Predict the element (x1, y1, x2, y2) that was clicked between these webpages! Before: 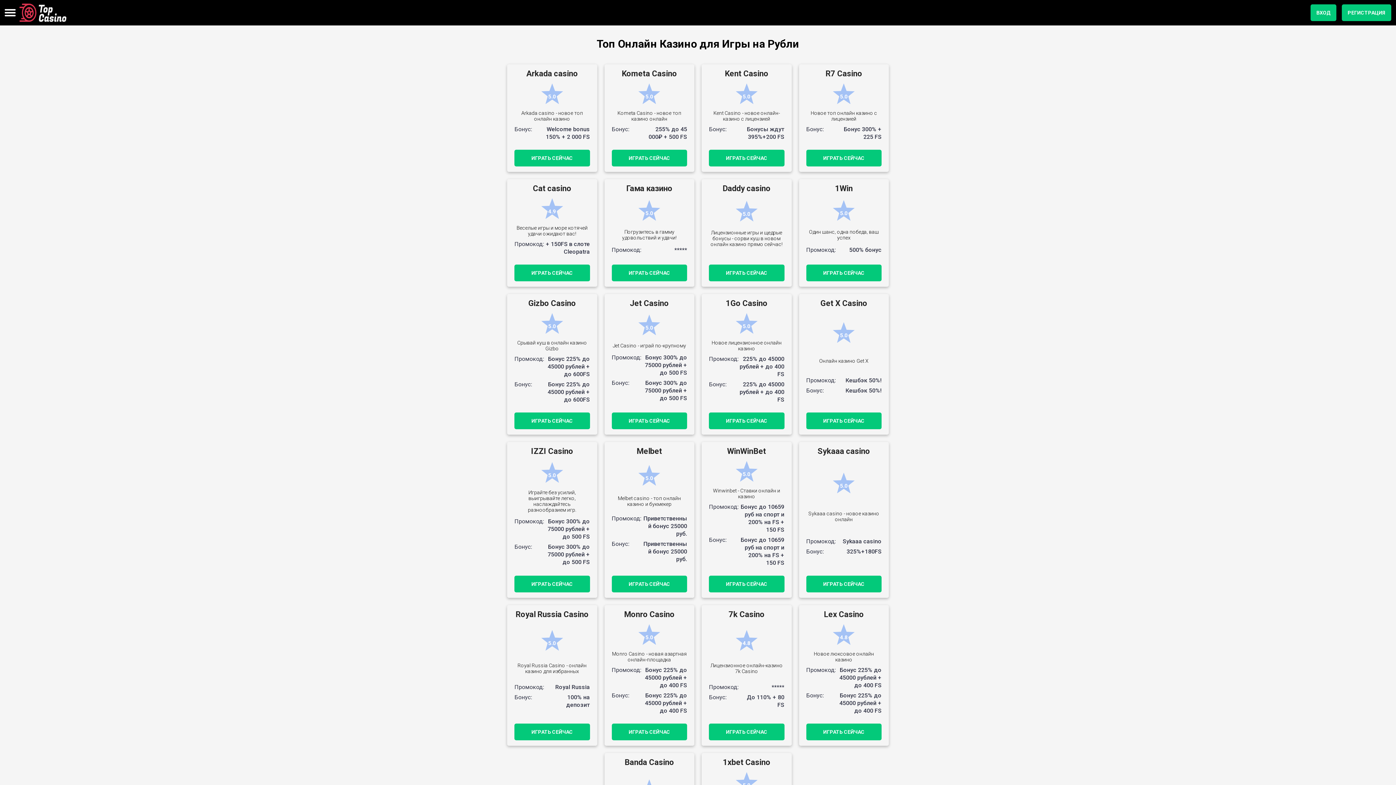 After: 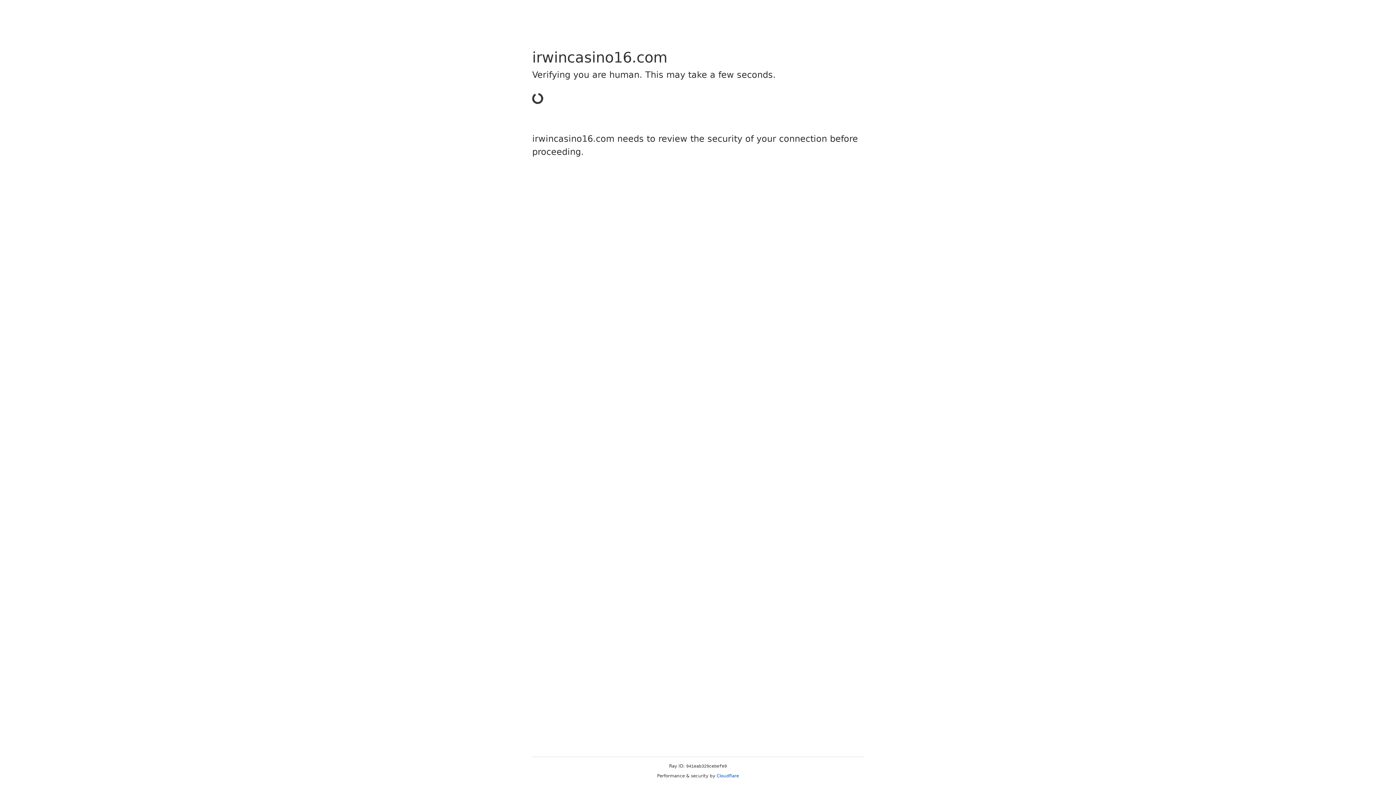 Action: label: ИГРАТЬ СЕЙЧАС bbox: (806, 264, 881, 281)